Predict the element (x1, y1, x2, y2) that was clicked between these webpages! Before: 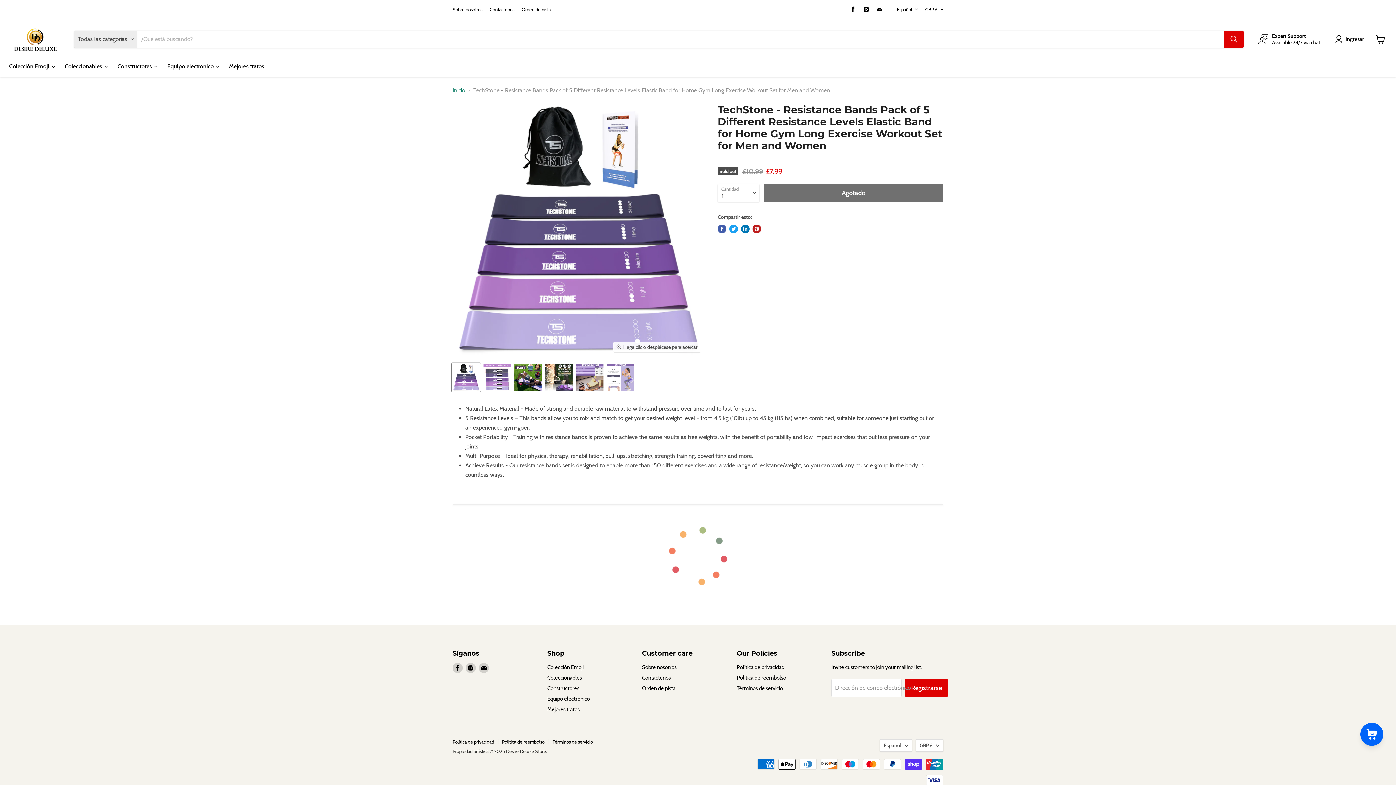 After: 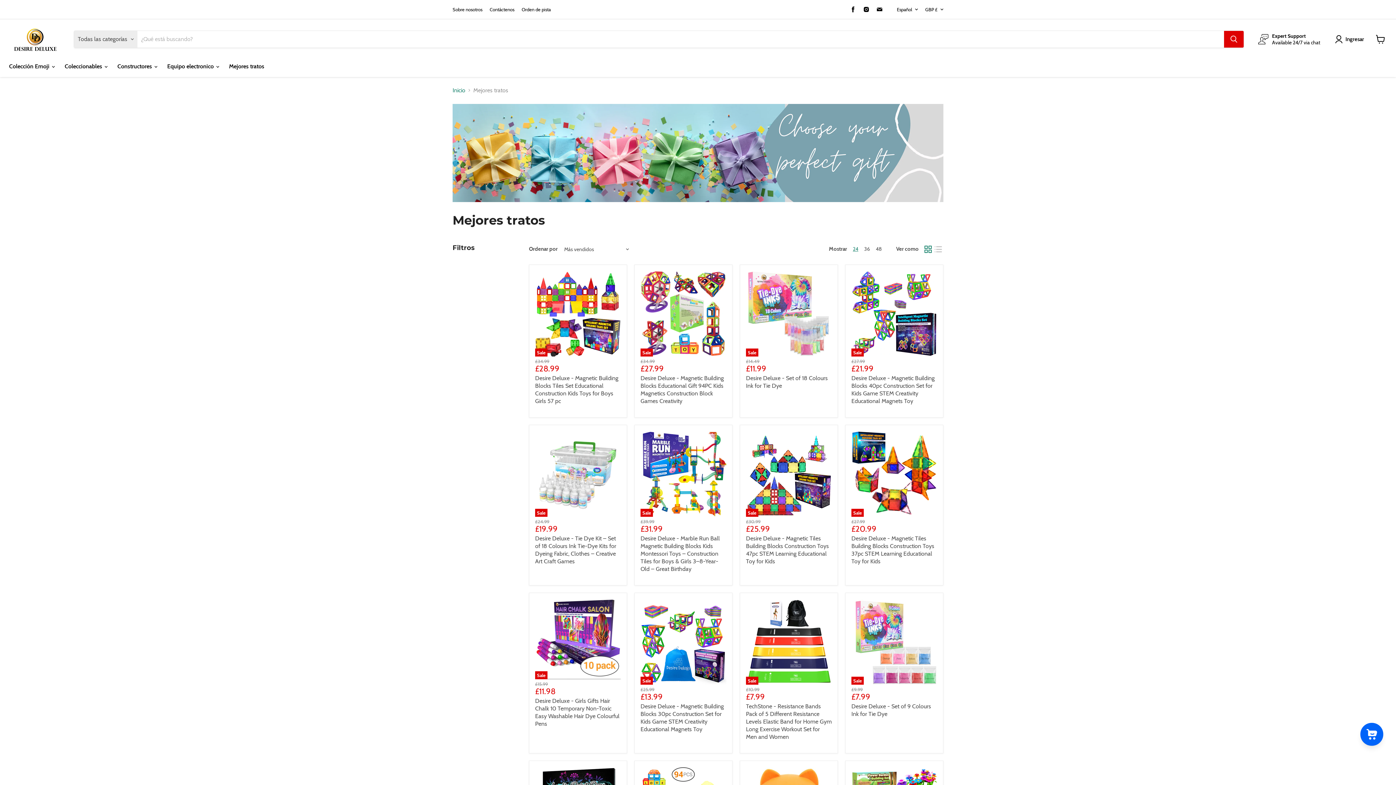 Action: bbox: (547, 706, 579, 713) label: Mejores tratos